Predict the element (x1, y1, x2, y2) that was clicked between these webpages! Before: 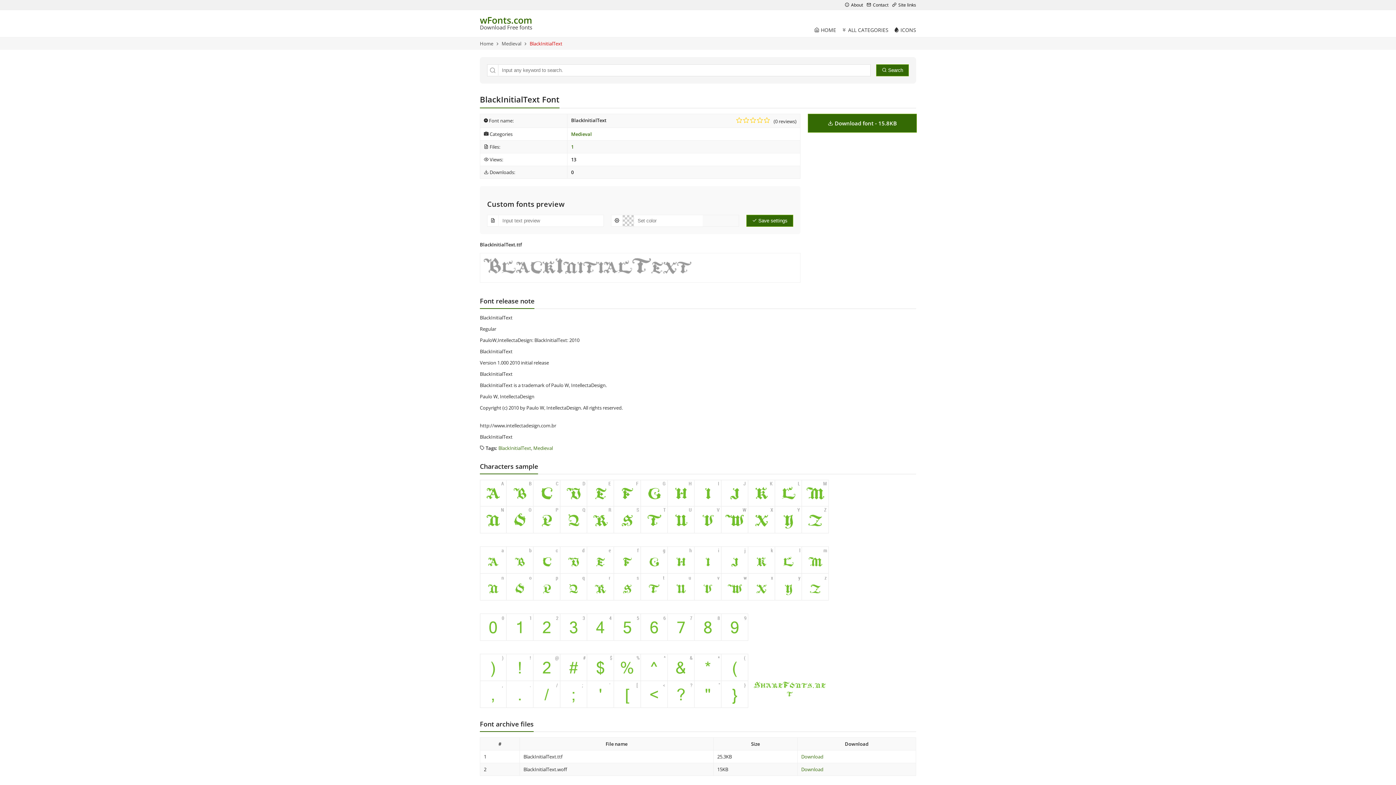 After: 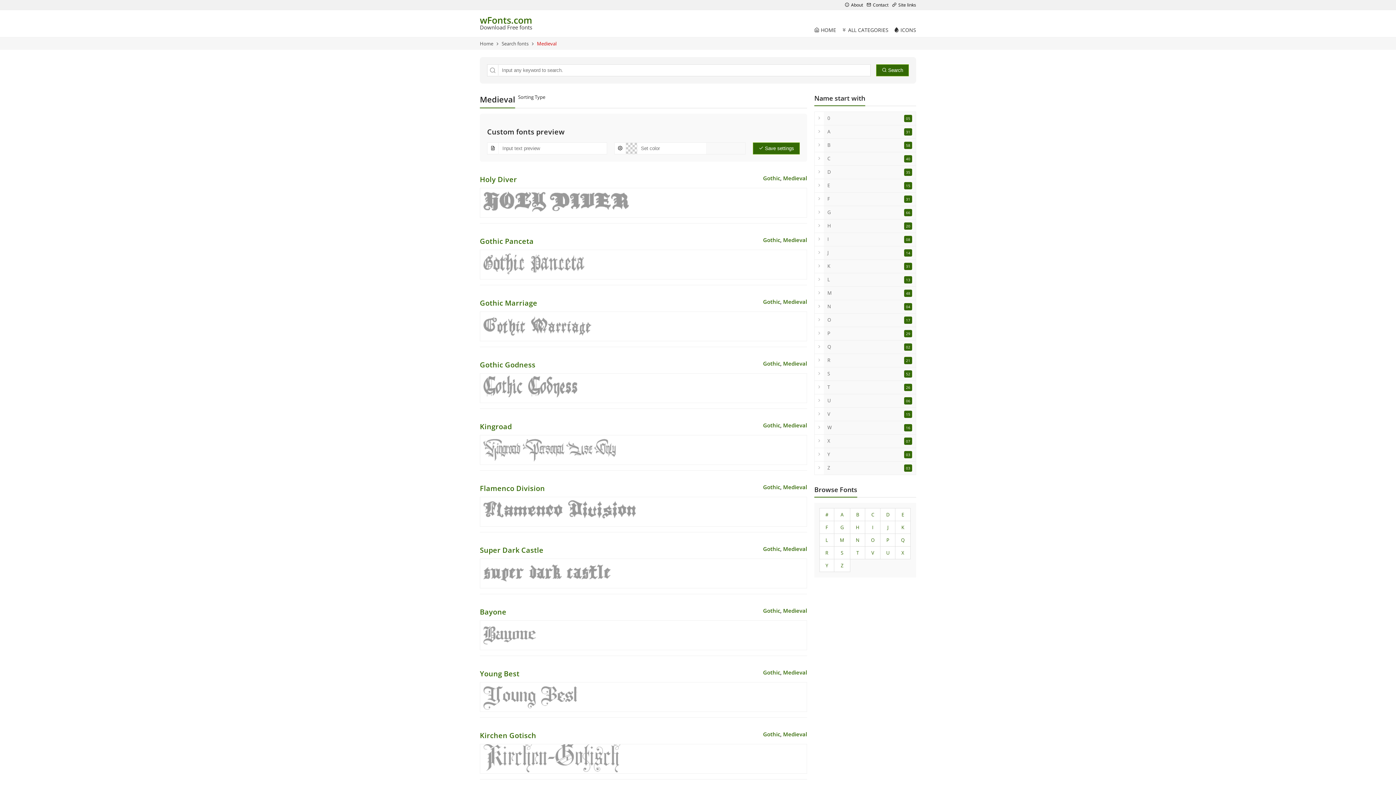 Action: label: Medieval bbox: (571, 130, 592, 137)